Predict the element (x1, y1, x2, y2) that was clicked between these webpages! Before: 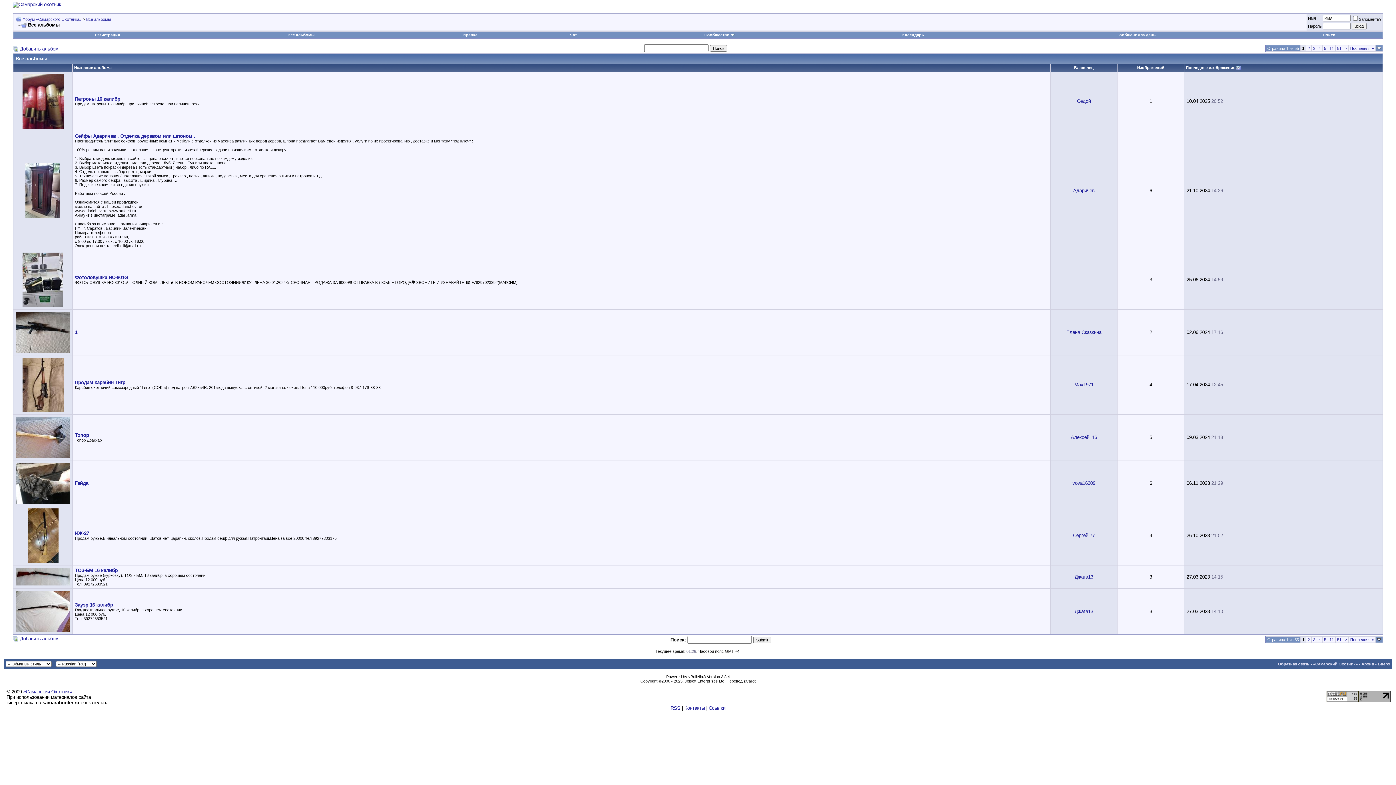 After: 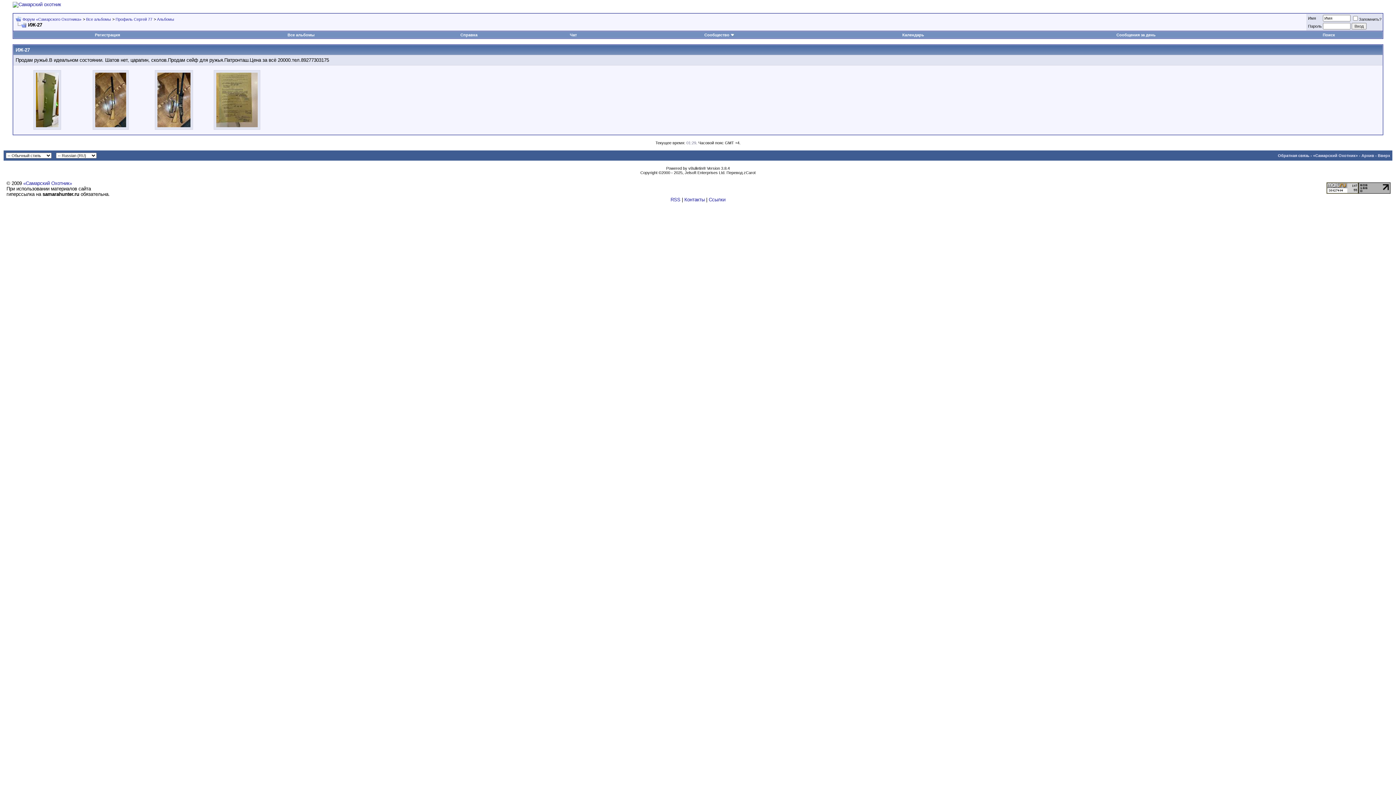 Action: bbox: (74, 530, 89, 536) label: ИЖ-27